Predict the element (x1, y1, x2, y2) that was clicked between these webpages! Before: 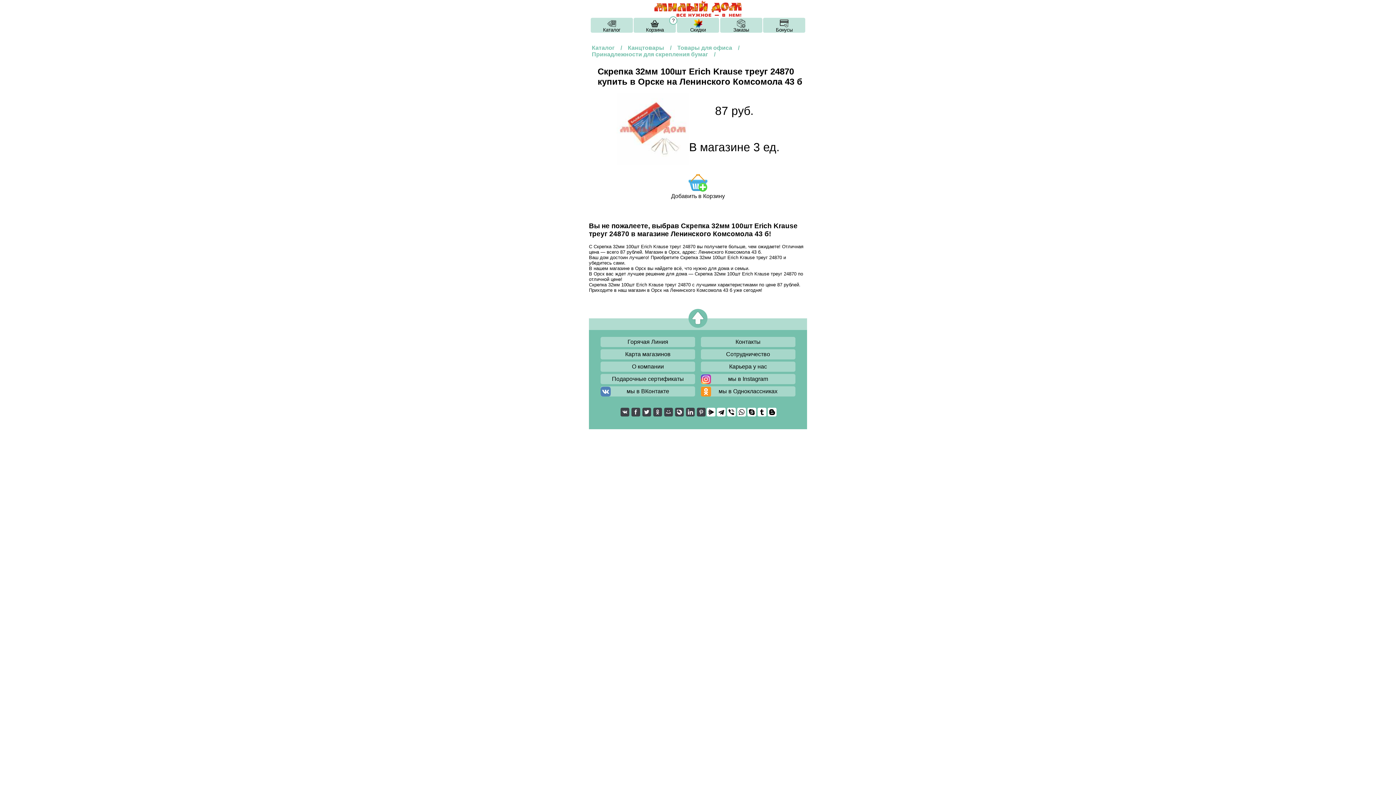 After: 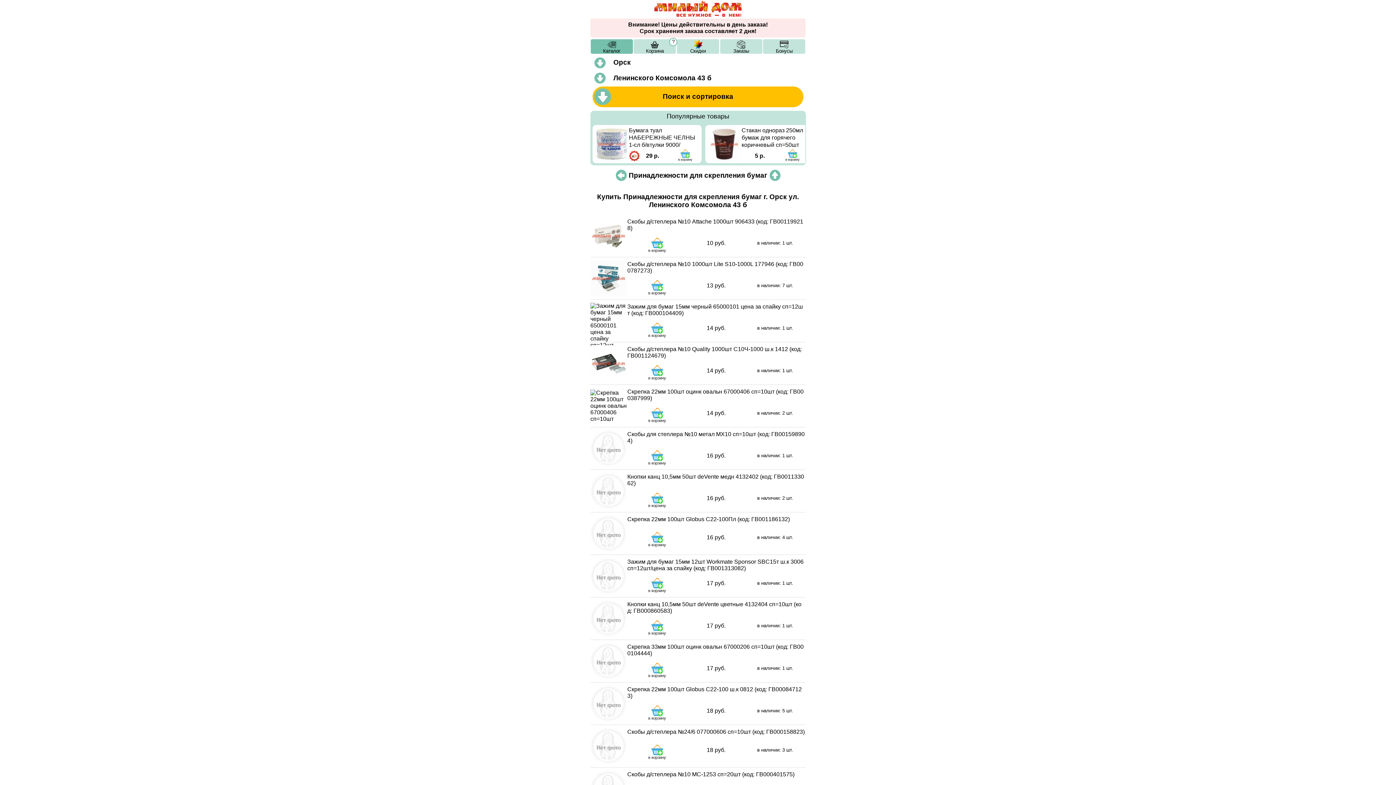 Action: bbox: (592, 51, 721, 57) label: Принадлежности для скрепления бумаг